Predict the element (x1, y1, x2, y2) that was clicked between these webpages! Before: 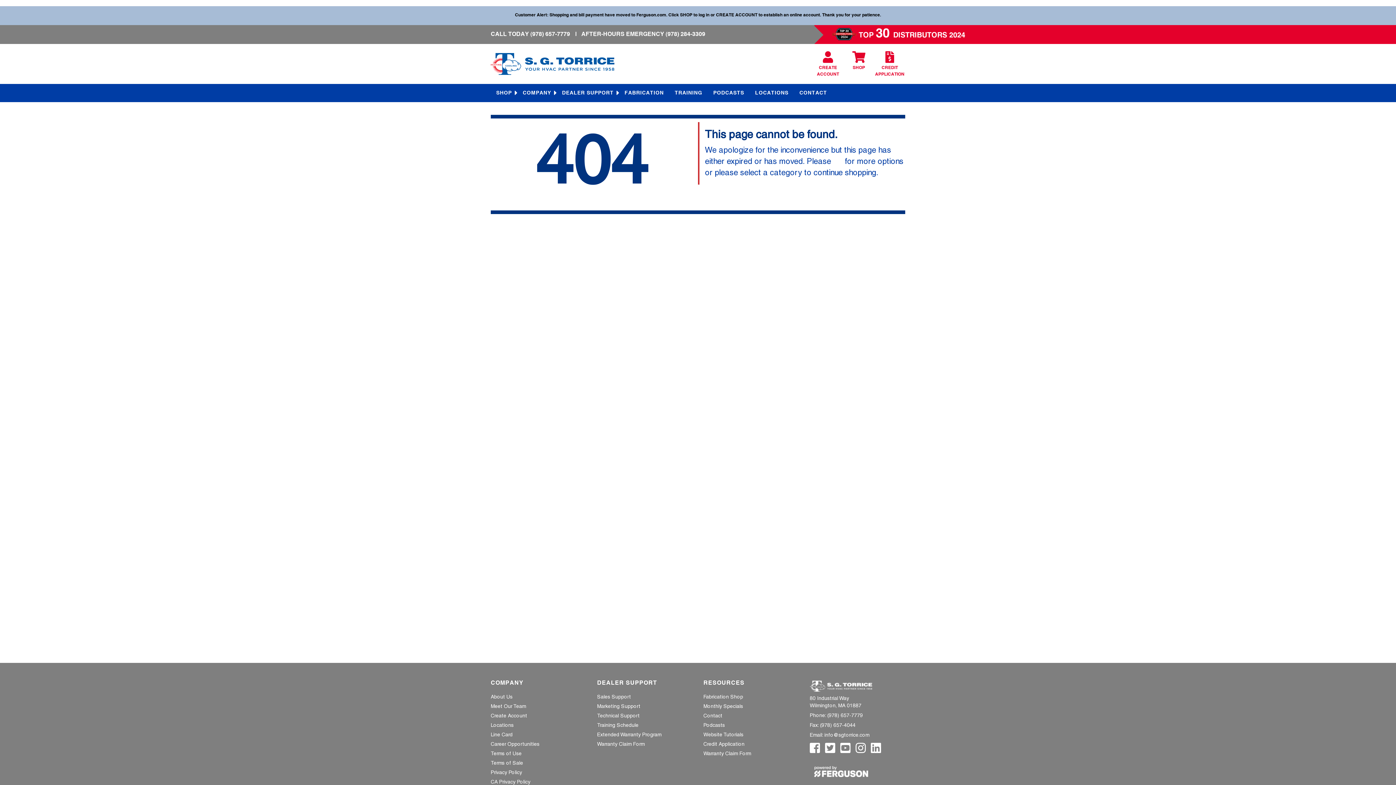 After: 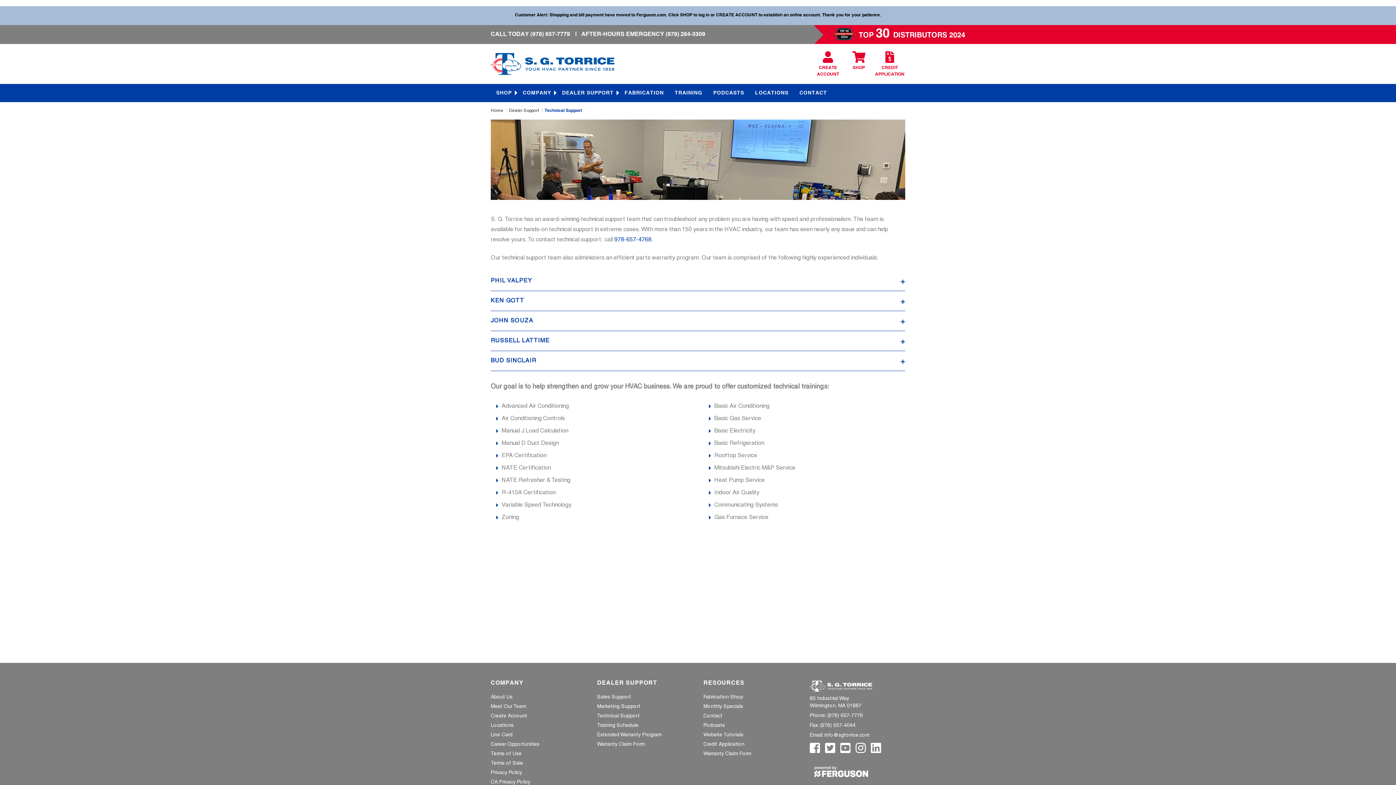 Action: label: Technical Support bbox: (597, 712, 692, 721)